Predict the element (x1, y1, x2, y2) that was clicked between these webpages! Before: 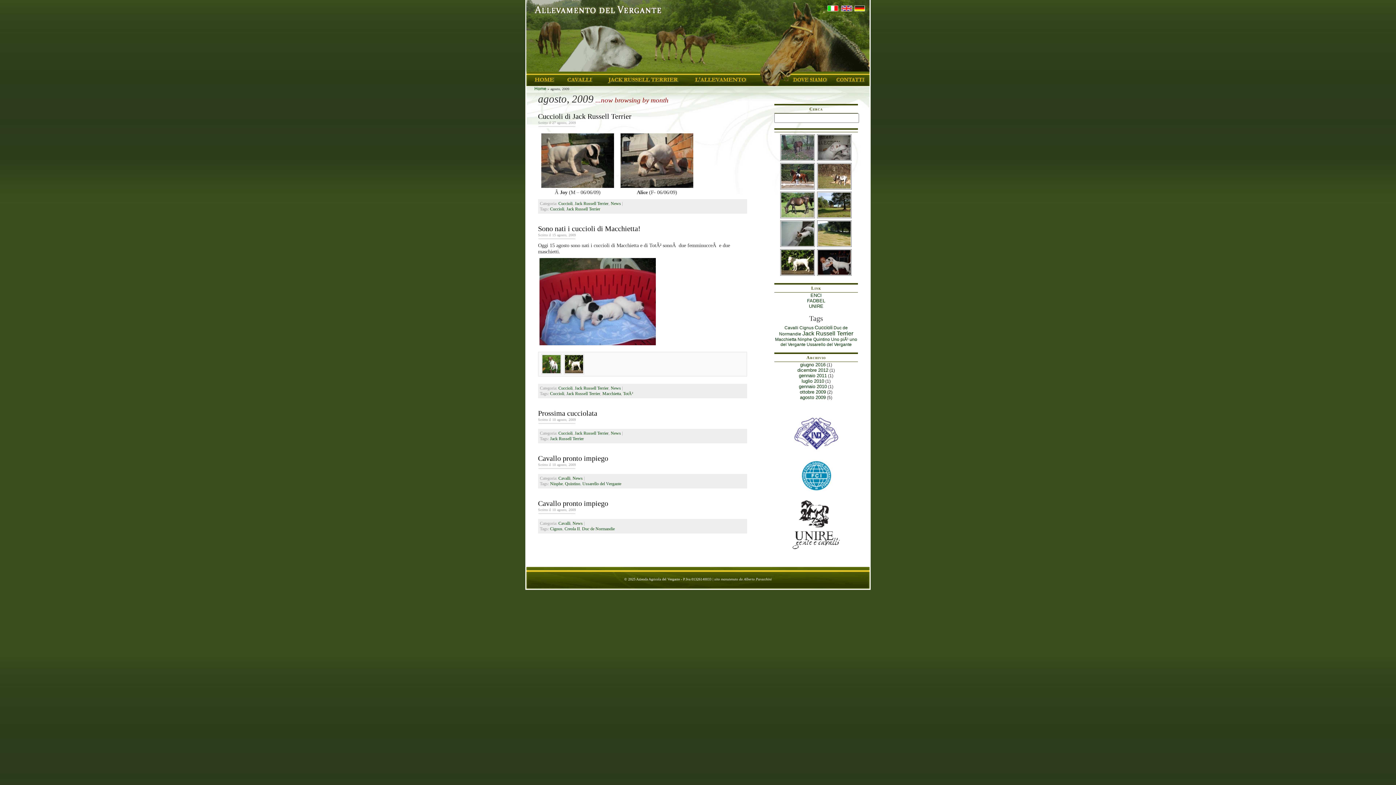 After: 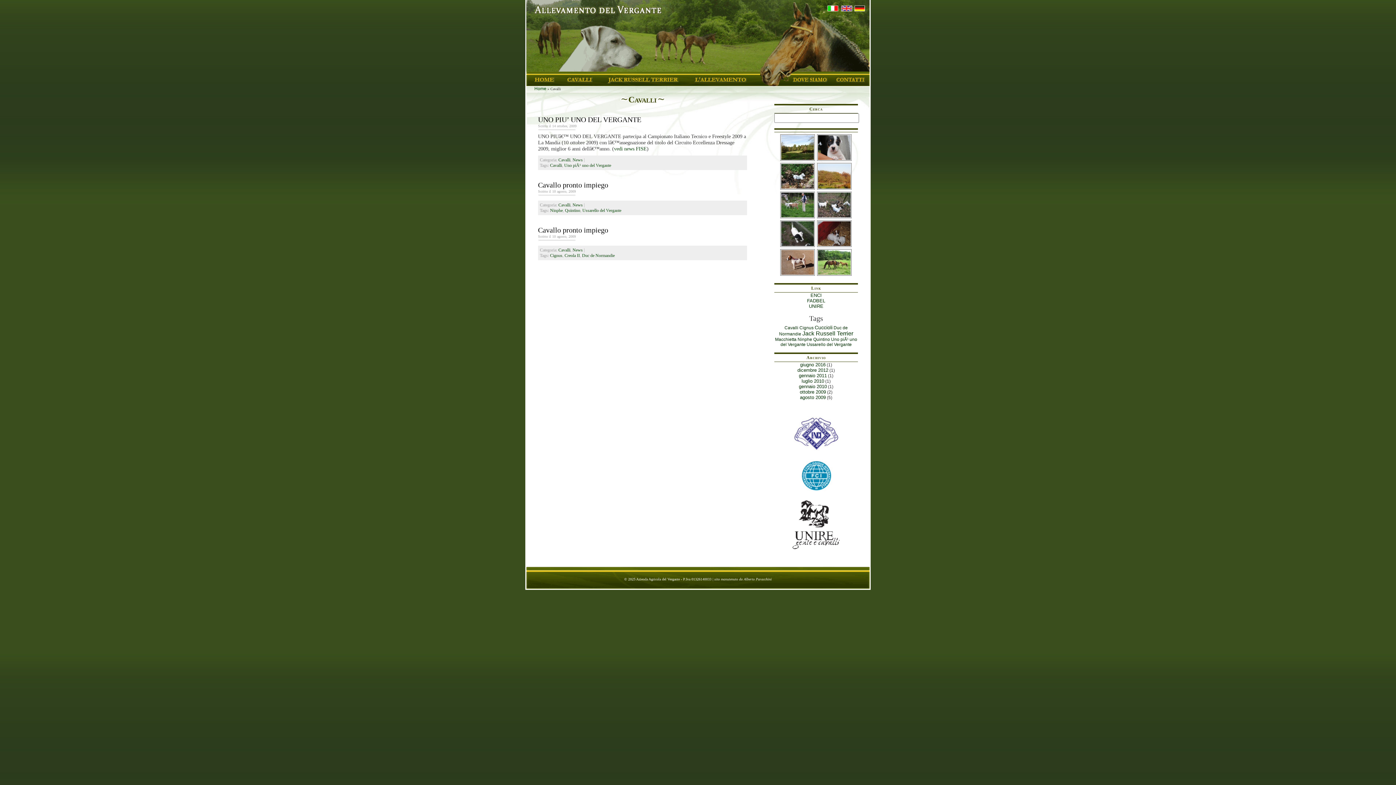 Action: label: Cavalli bbox: (558, 521, 570, 526)